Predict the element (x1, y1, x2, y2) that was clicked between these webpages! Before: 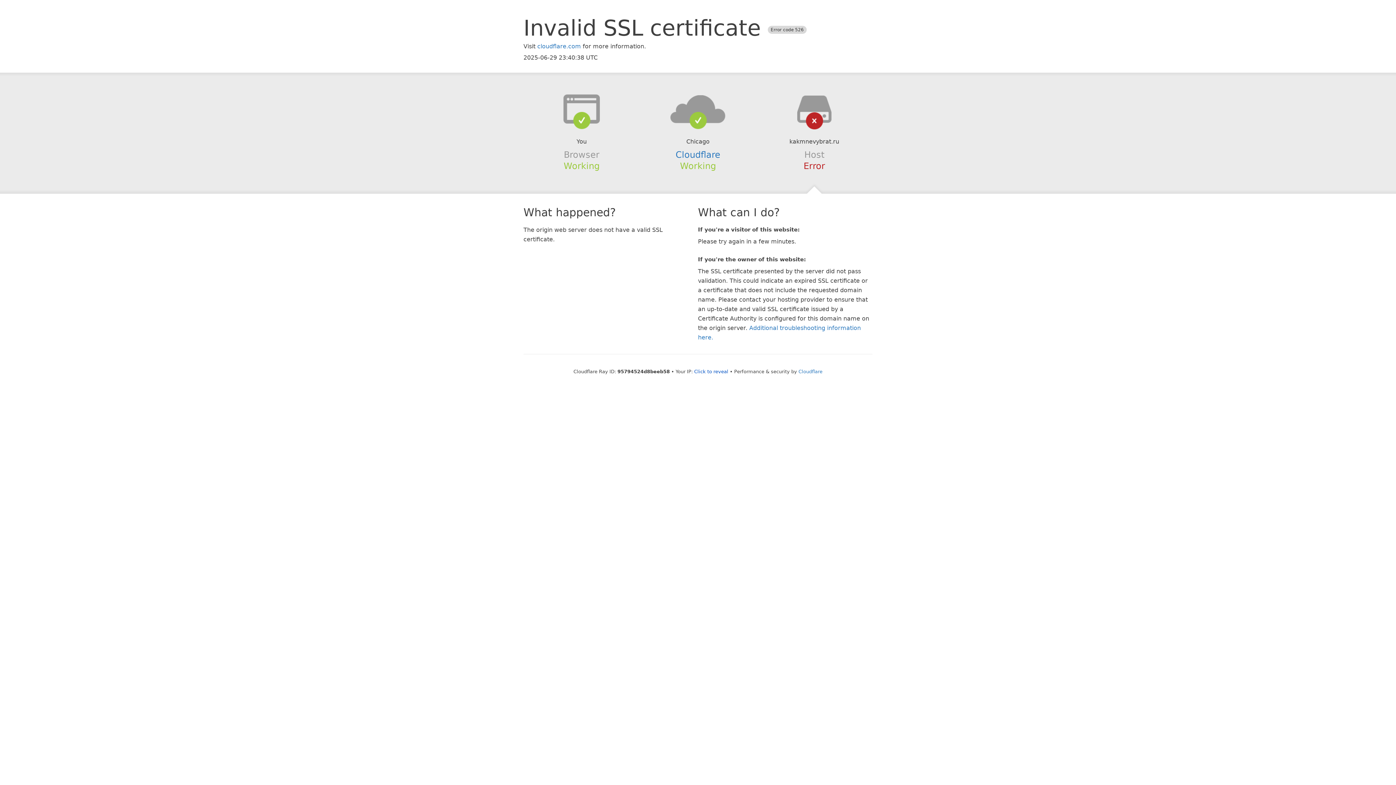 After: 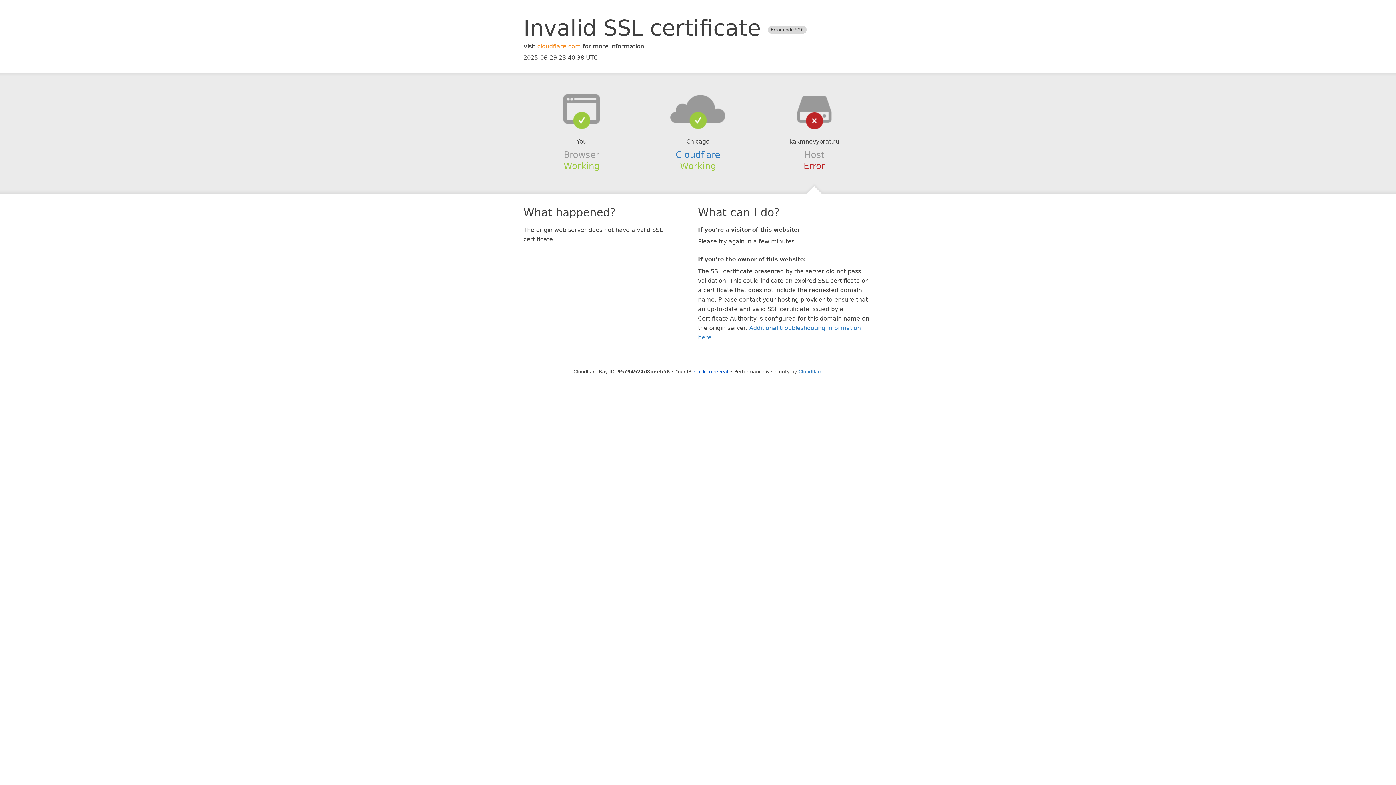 Action: label: cloudflare.com bbox: (537, 42, 581, 49)